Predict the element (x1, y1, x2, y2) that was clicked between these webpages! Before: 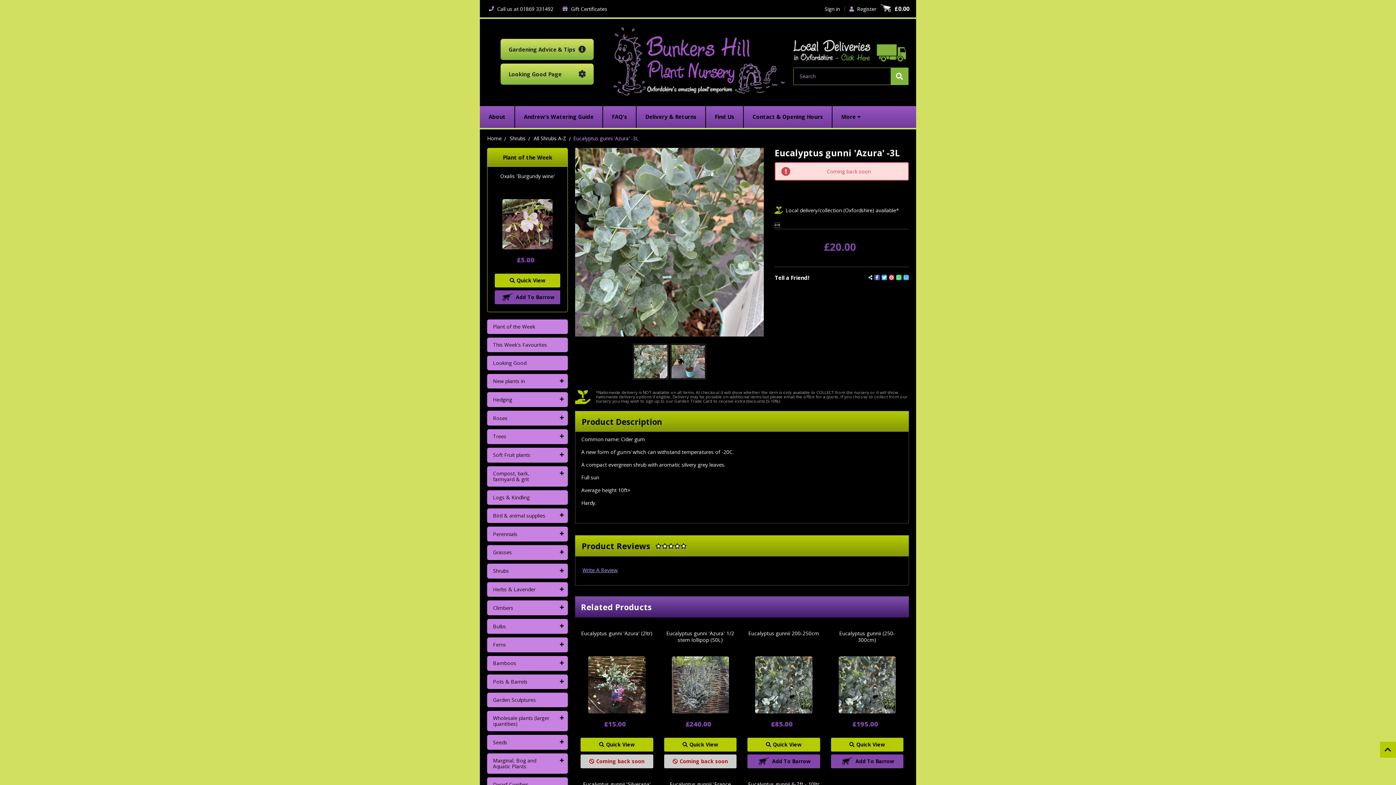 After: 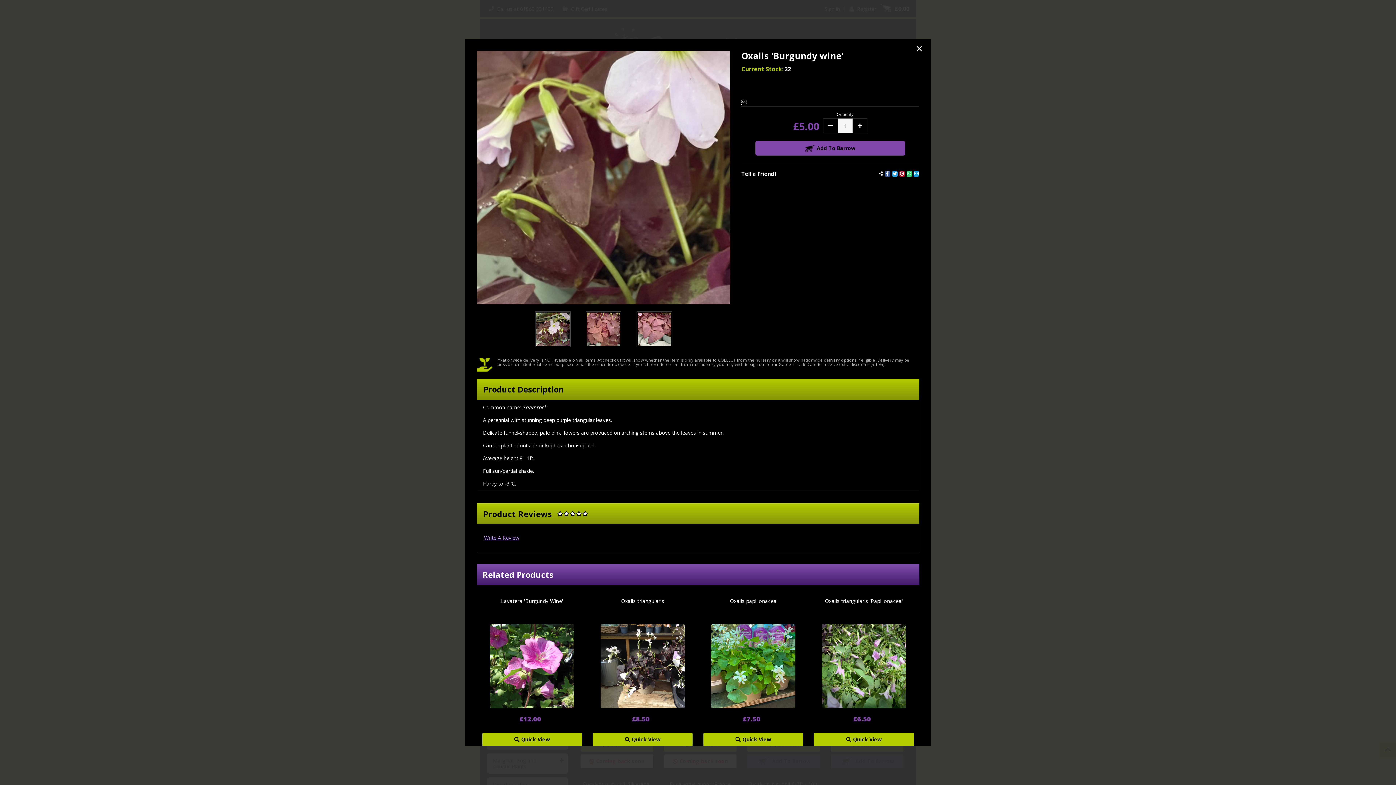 Action: label: Quick View bbox: (494, 273, 560, 287)